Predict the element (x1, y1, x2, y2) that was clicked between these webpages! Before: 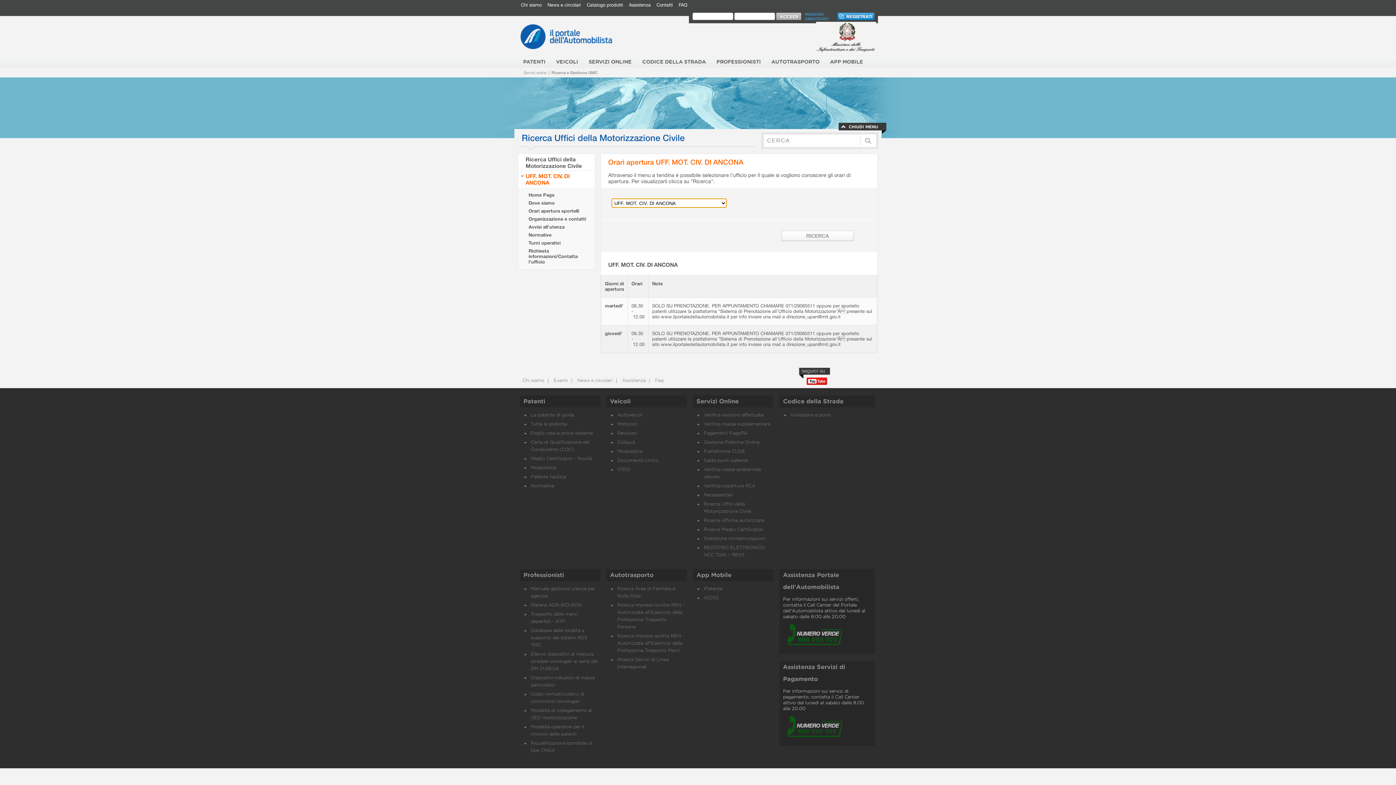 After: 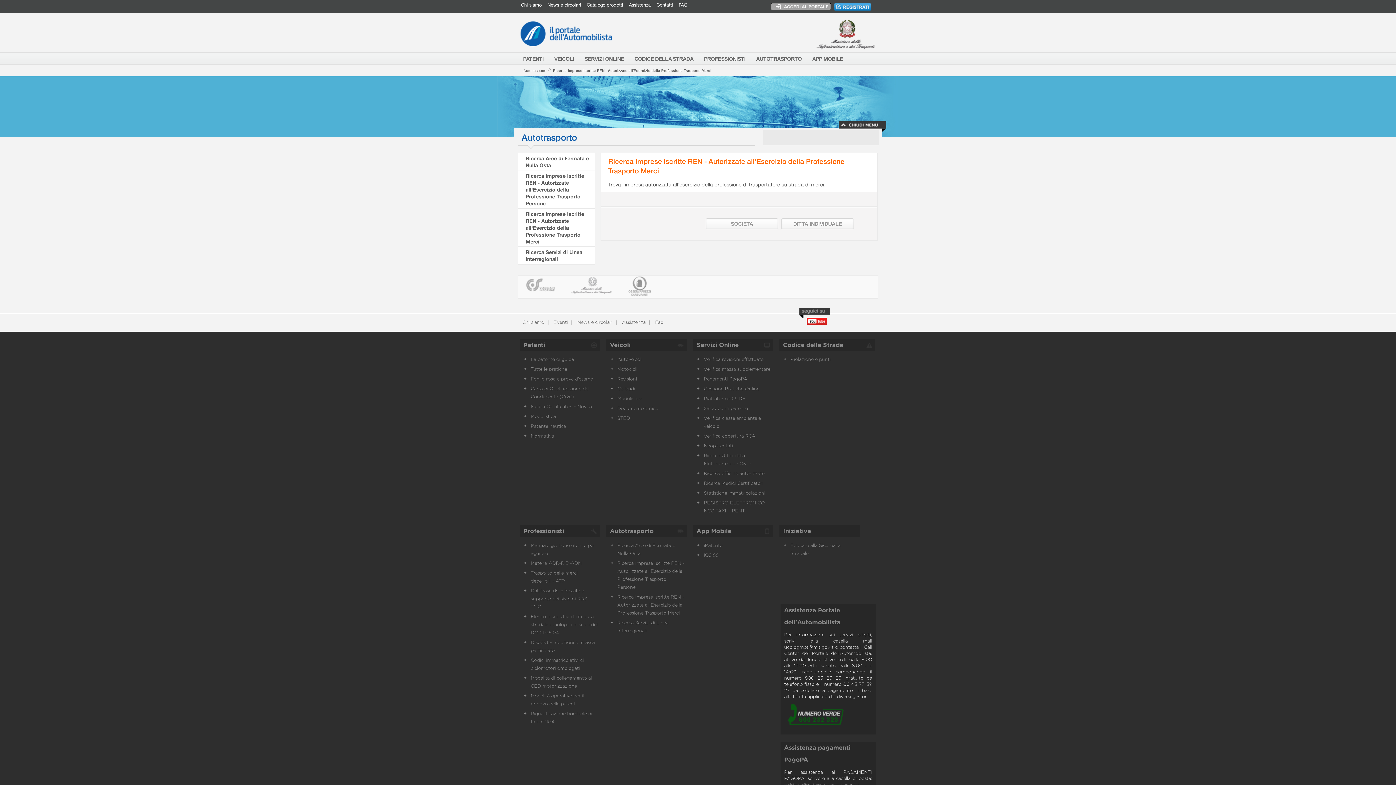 Action: bbox: (617, 634, 684, 653) label: Ricerca Imprese iscritte REN - Autorizzate all'Esercizio della Professione Trasporto Merci